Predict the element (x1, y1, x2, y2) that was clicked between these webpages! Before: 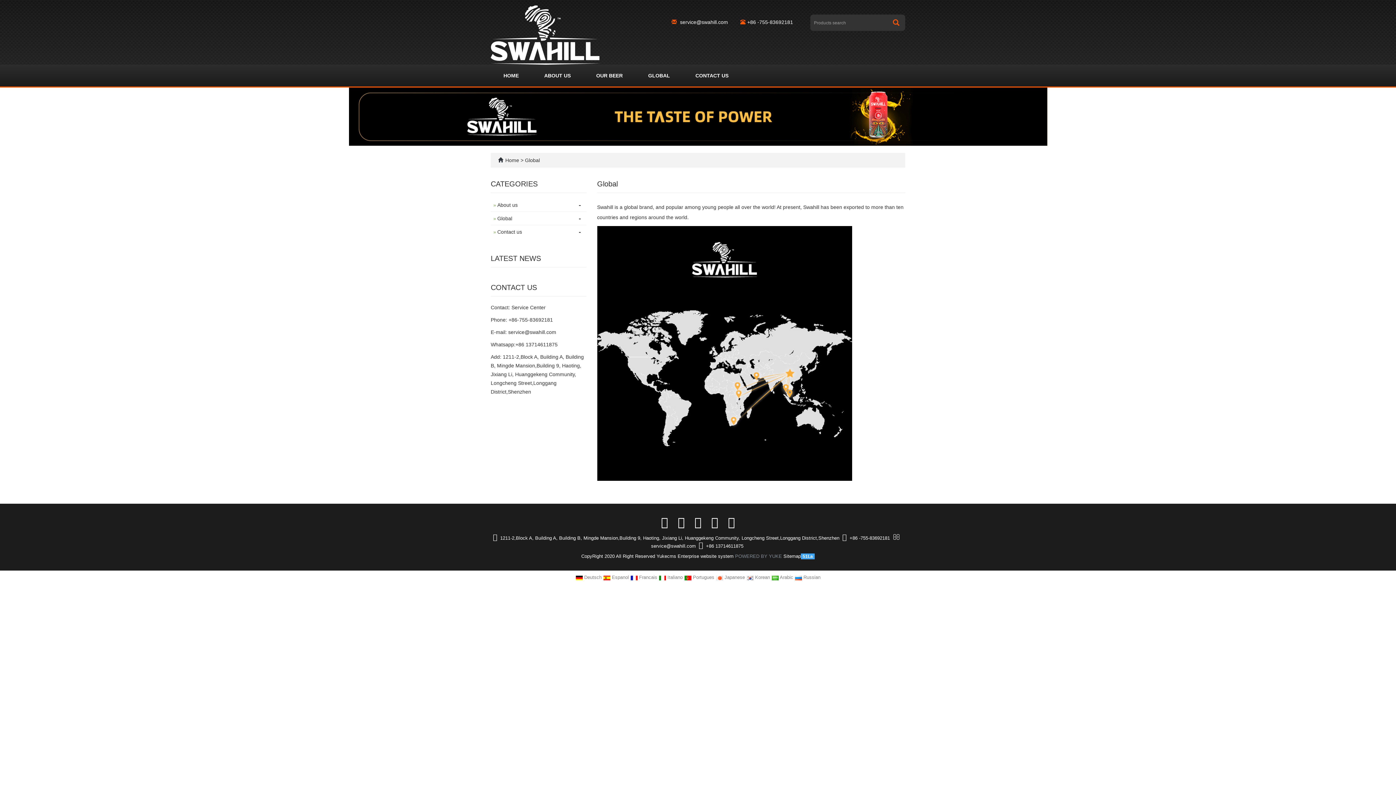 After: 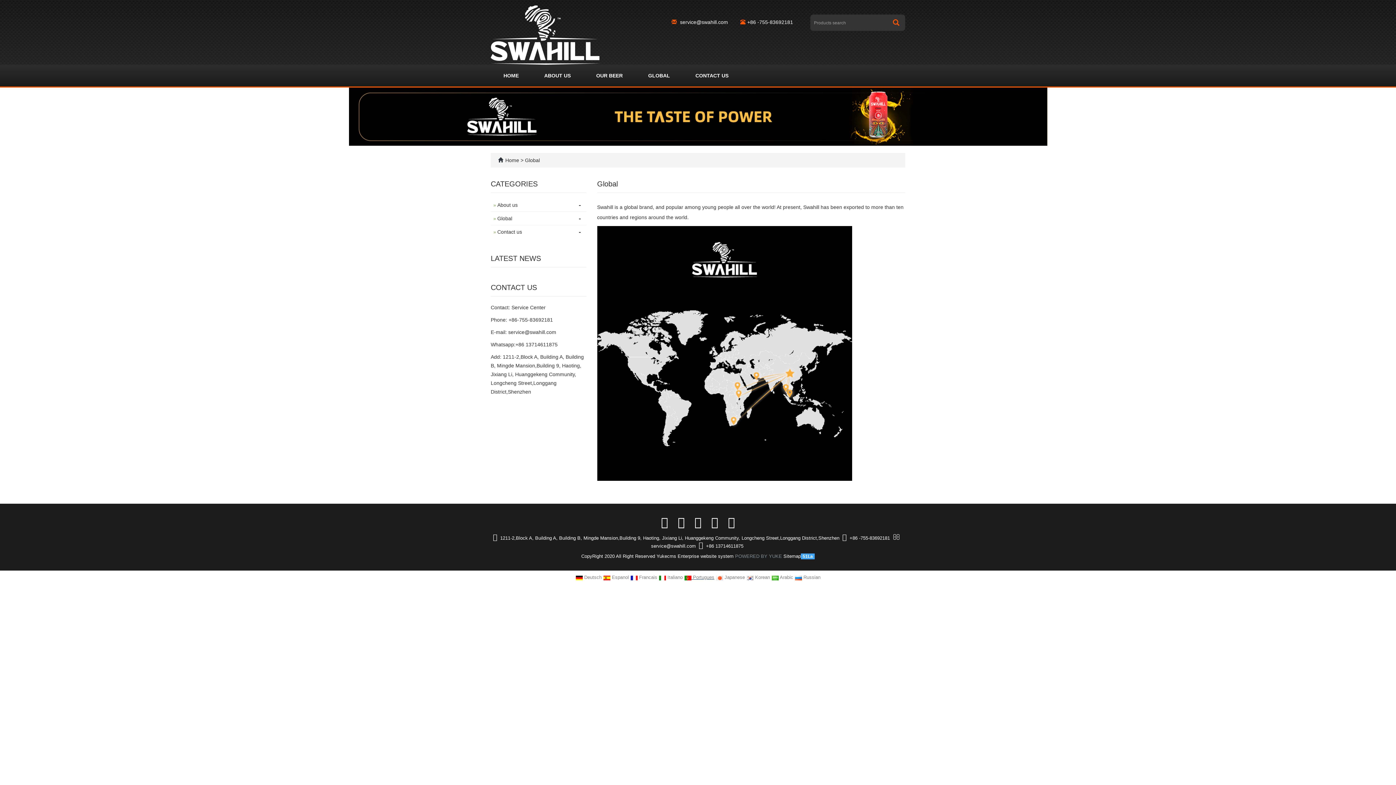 Action: bbox: (684, 574, 714, 580) label:  Portugues